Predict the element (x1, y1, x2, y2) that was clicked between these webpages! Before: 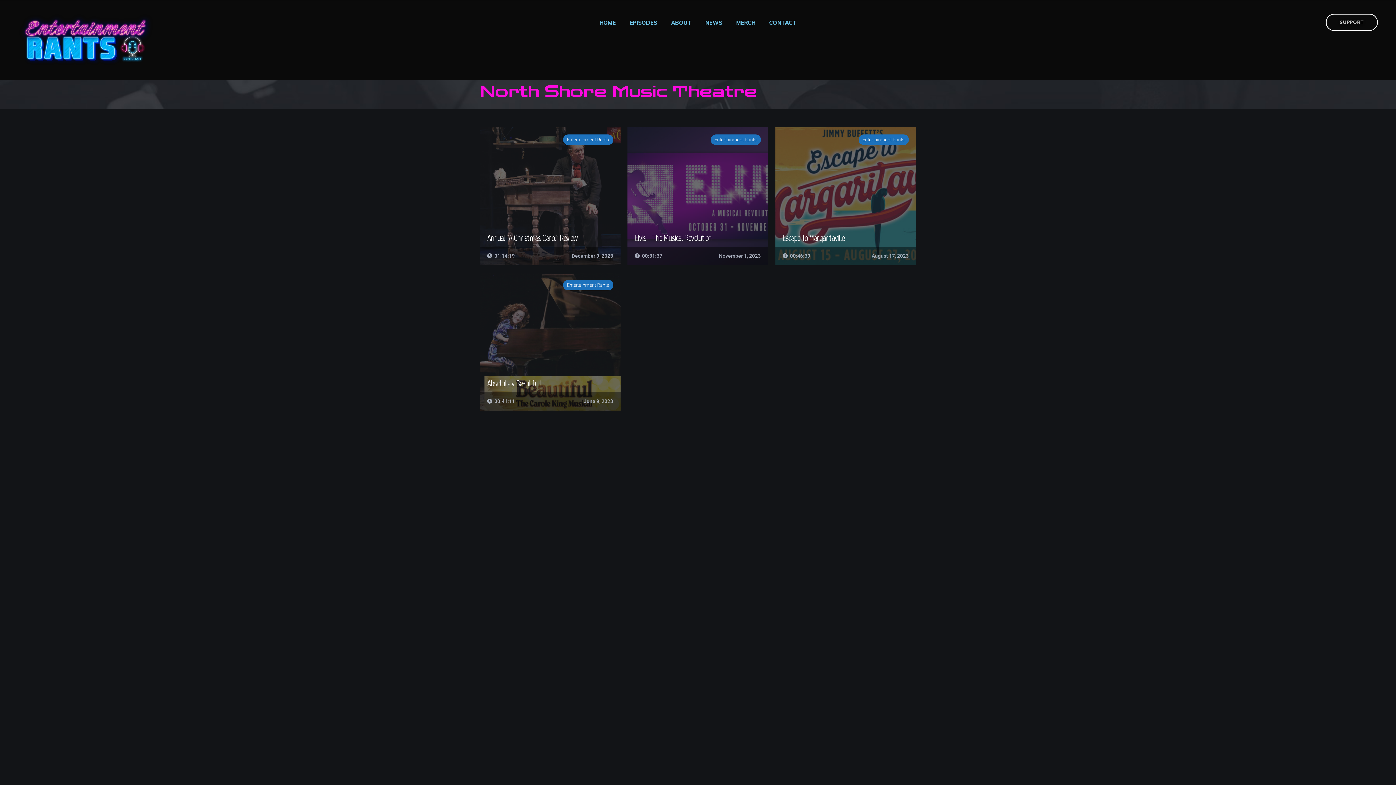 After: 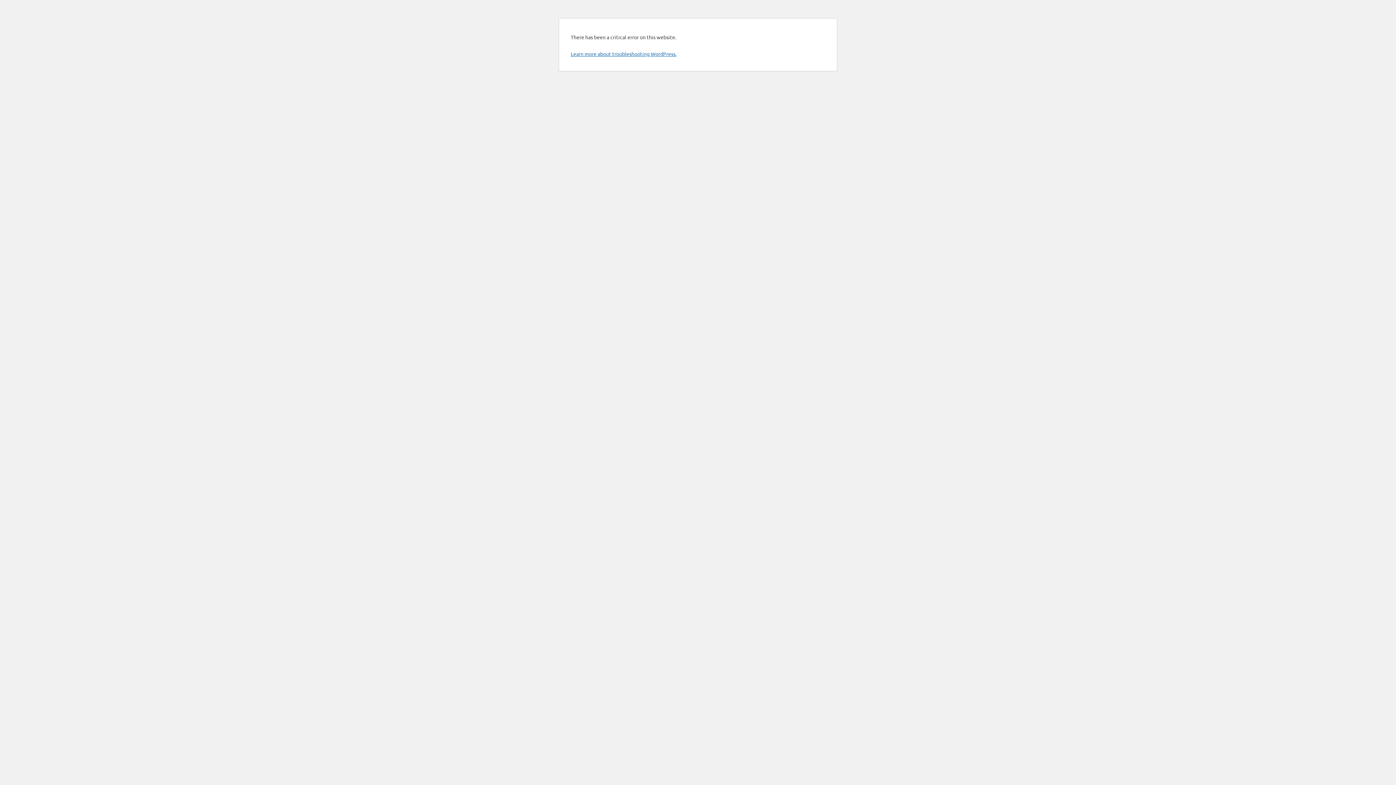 Action: label: HOME bbox: (592, 0, 622, 45)